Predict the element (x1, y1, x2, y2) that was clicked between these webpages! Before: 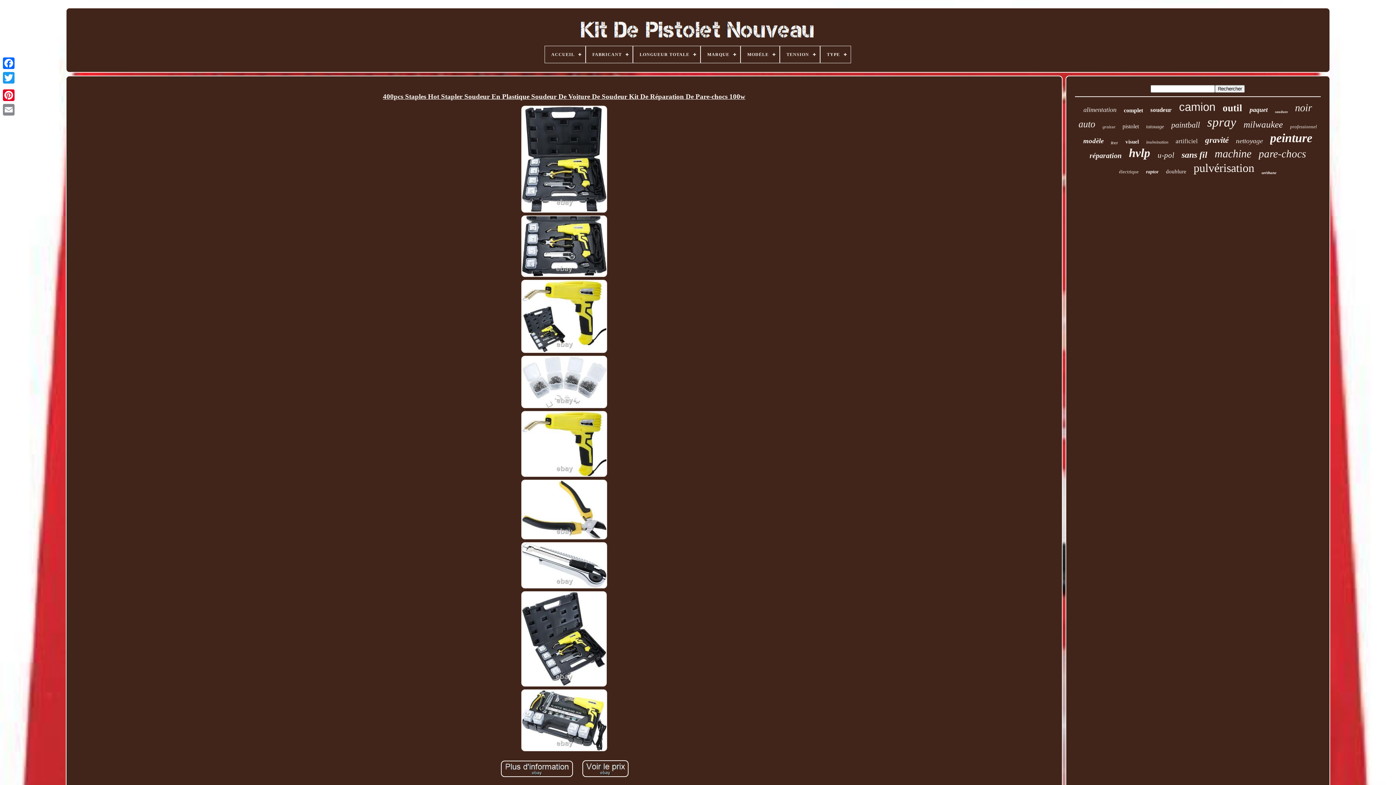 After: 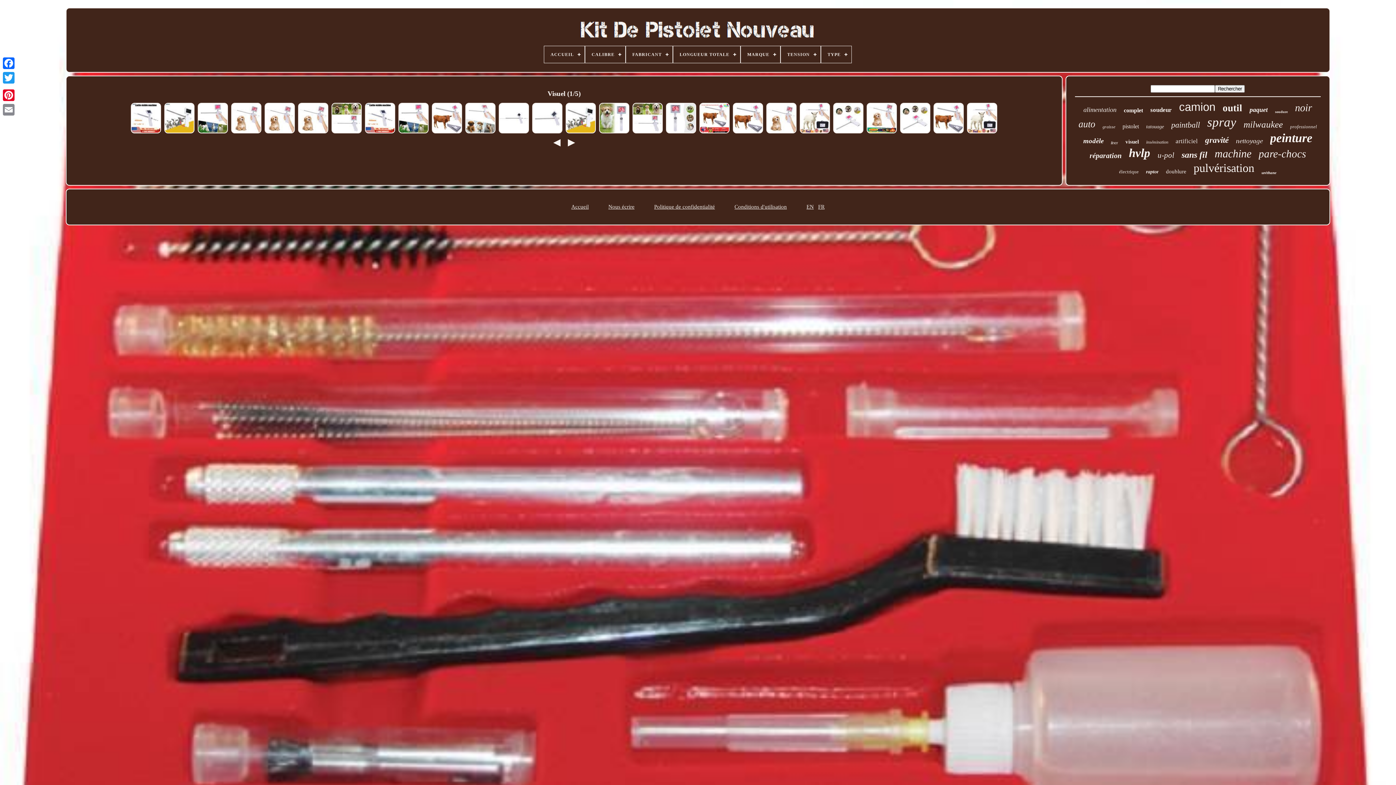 Action: label: visuel bbox: (1125, 138, 1139, 145)